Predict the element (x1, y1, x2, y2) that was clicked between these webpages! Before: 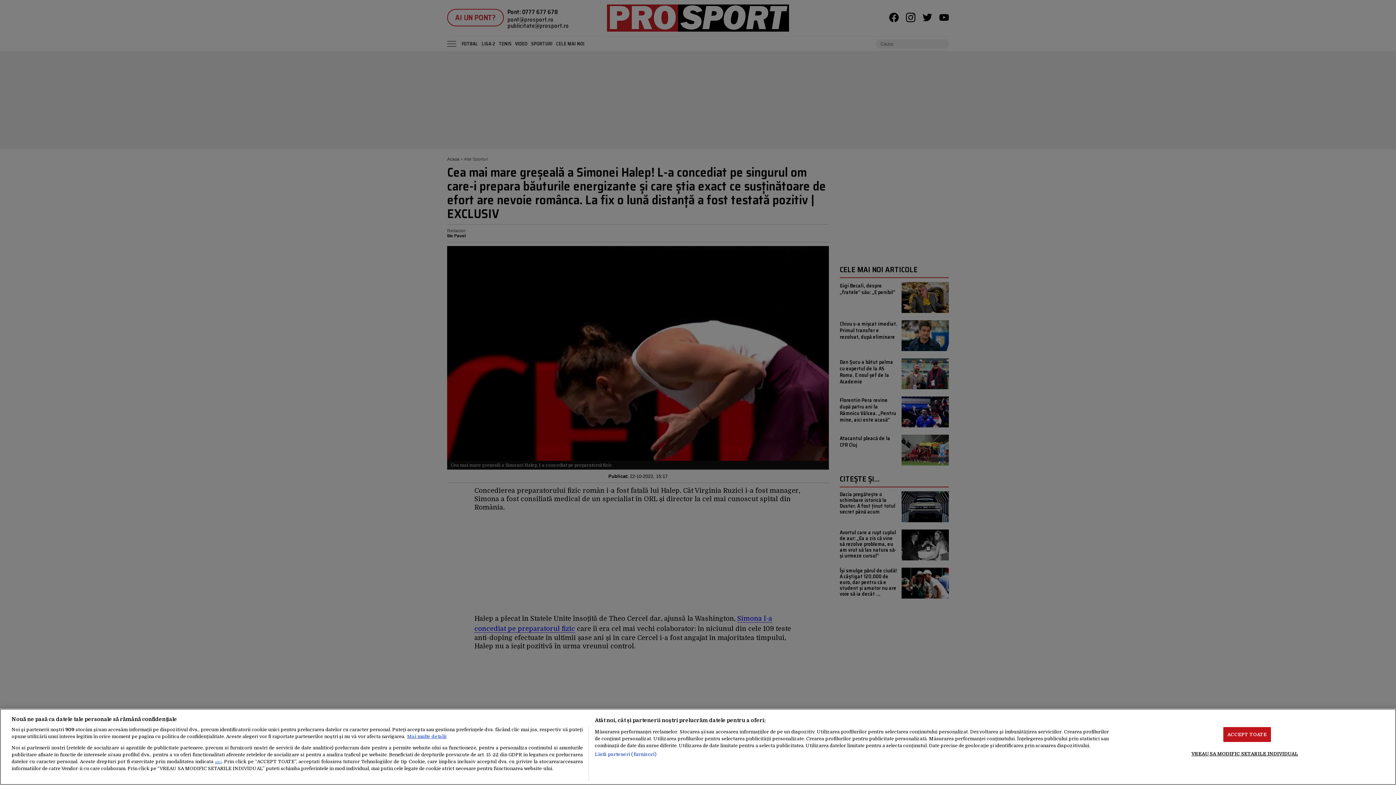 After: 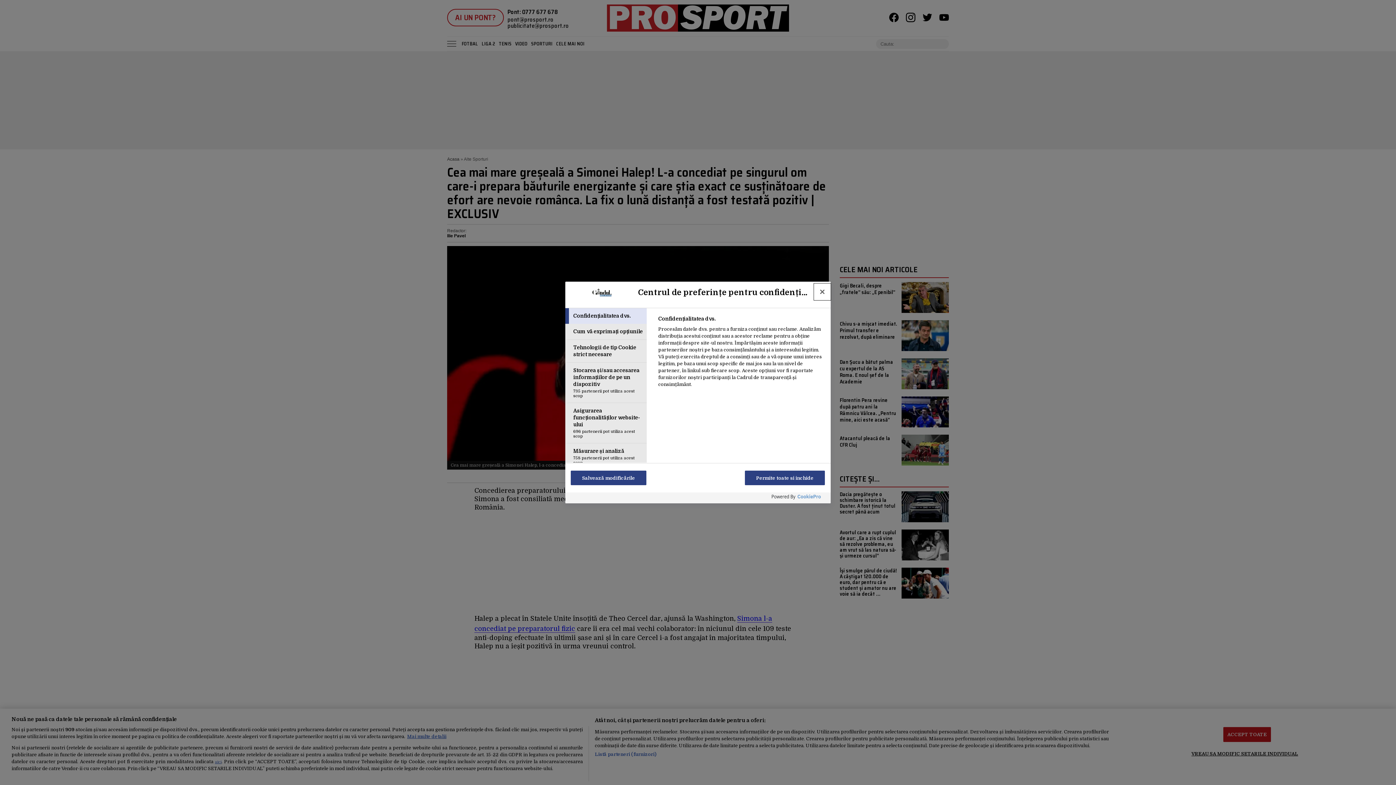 Action: label: VREAU SA MODIFIC SETARILE INDIVIDUAL bbox: (1191, 746, 1298, 761)